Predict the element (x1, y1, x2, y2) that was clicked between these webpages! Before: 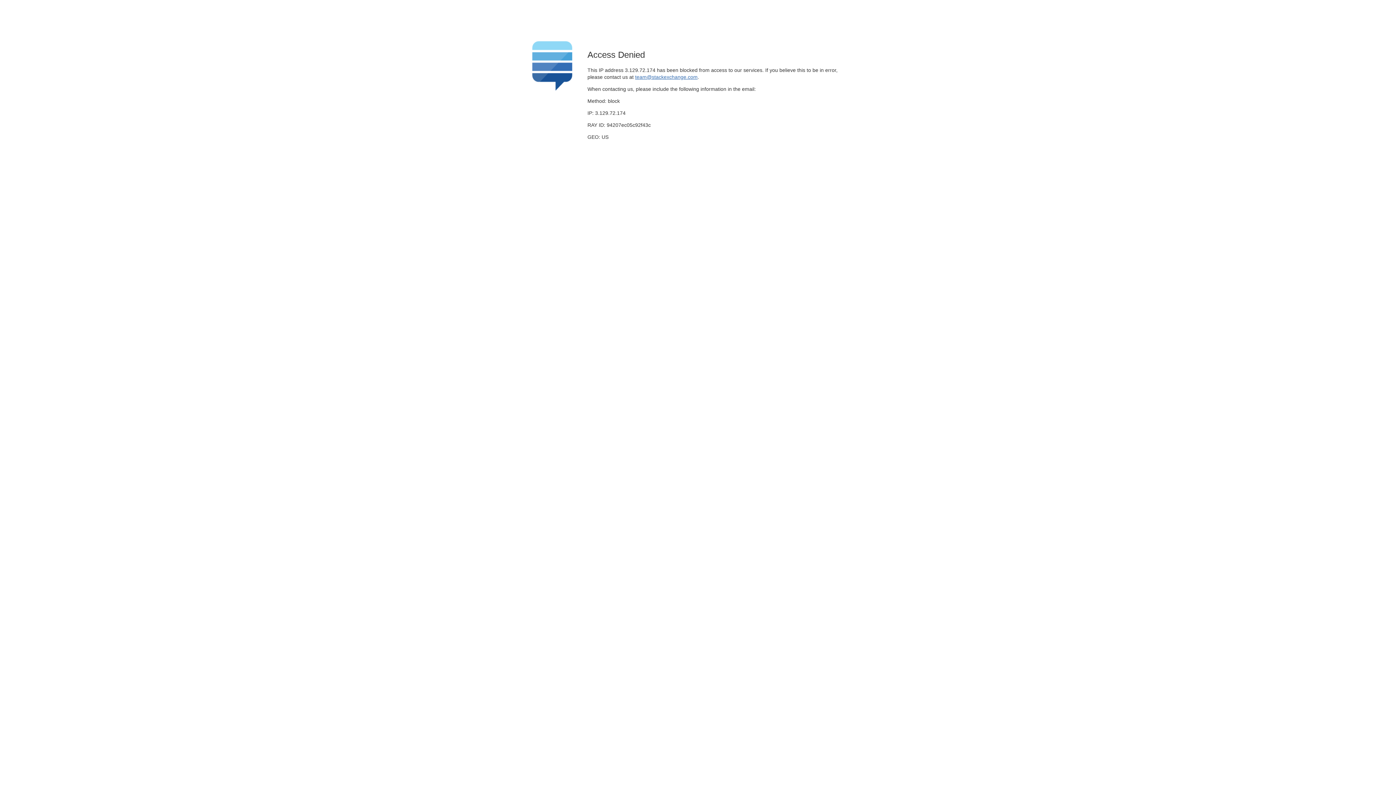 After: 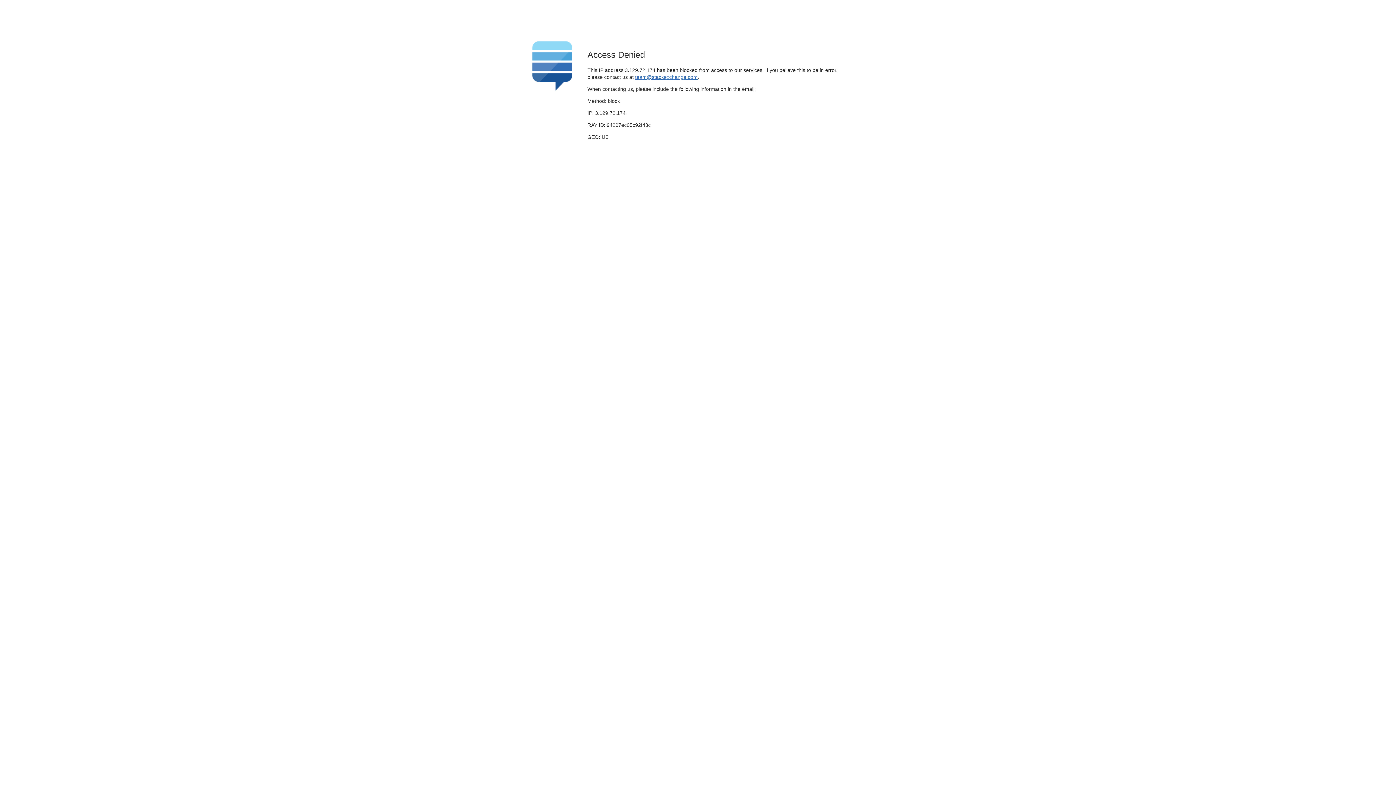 Action: label: team@stackexchange.com bbox: (635, 74, 697, 79)